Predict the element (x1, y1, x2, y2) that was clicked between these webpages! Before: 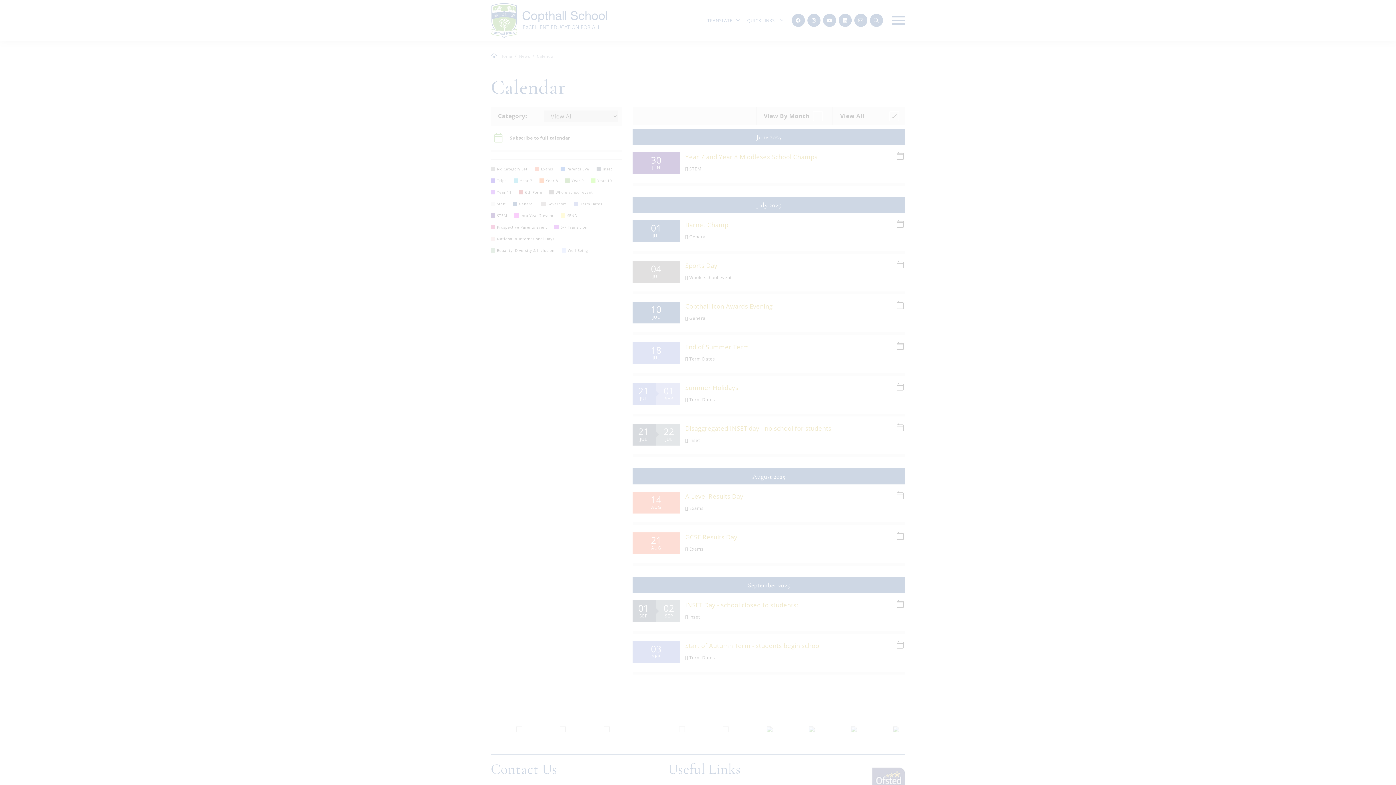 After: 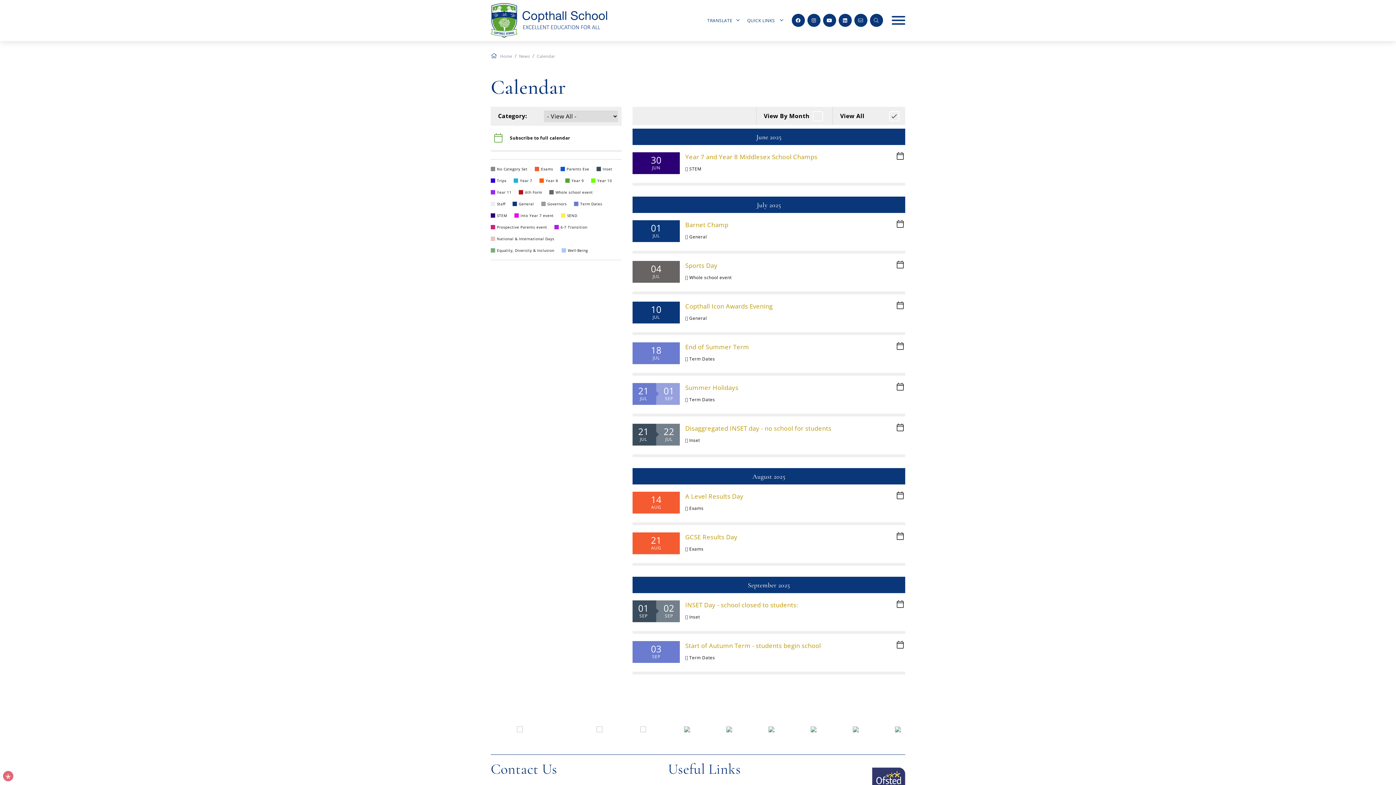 Action: label: ALLOW ALL COOKIES bbox: (46, 725, 109, 739)